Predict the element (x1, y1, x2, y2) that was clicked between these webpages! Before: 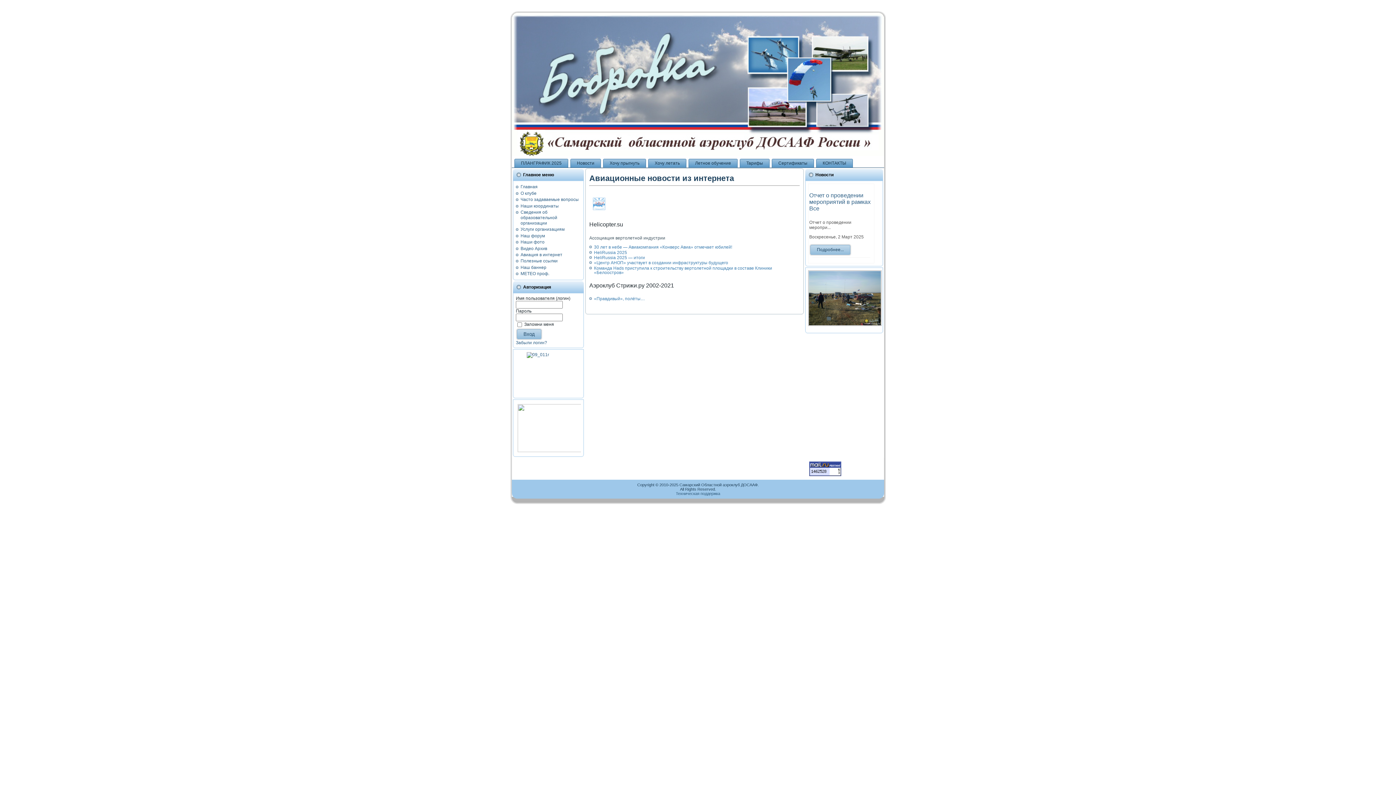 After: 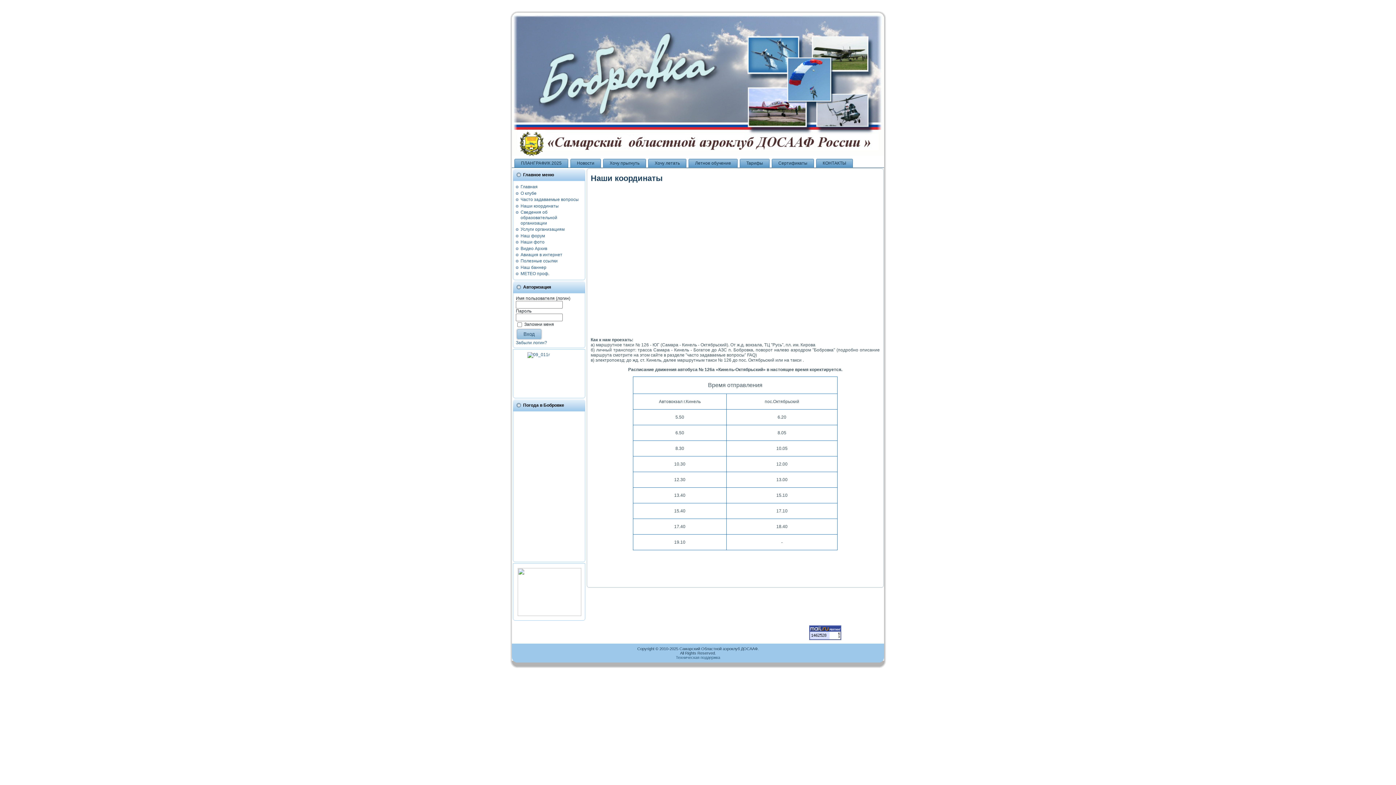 Action: bbox: (520, 203, 558, 208) label: Наши координаты